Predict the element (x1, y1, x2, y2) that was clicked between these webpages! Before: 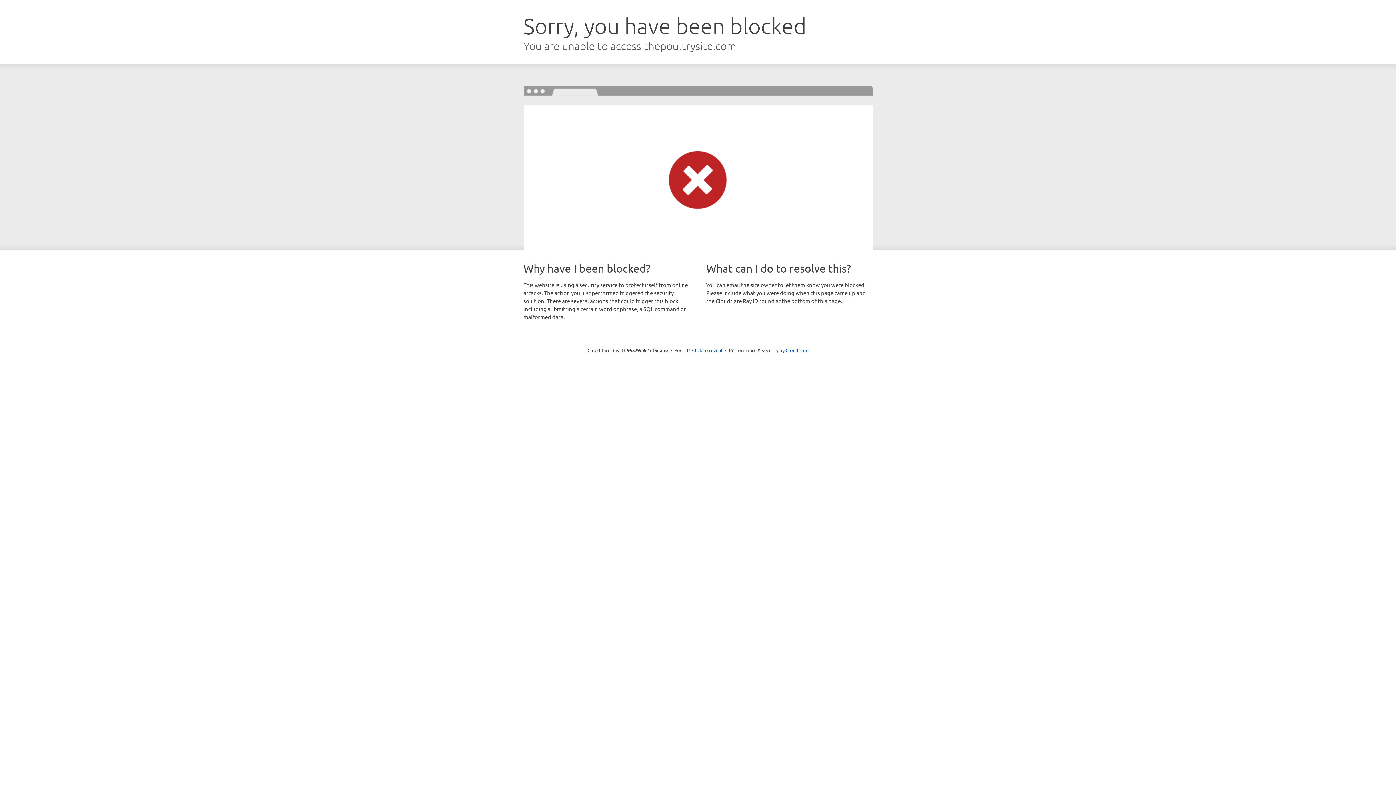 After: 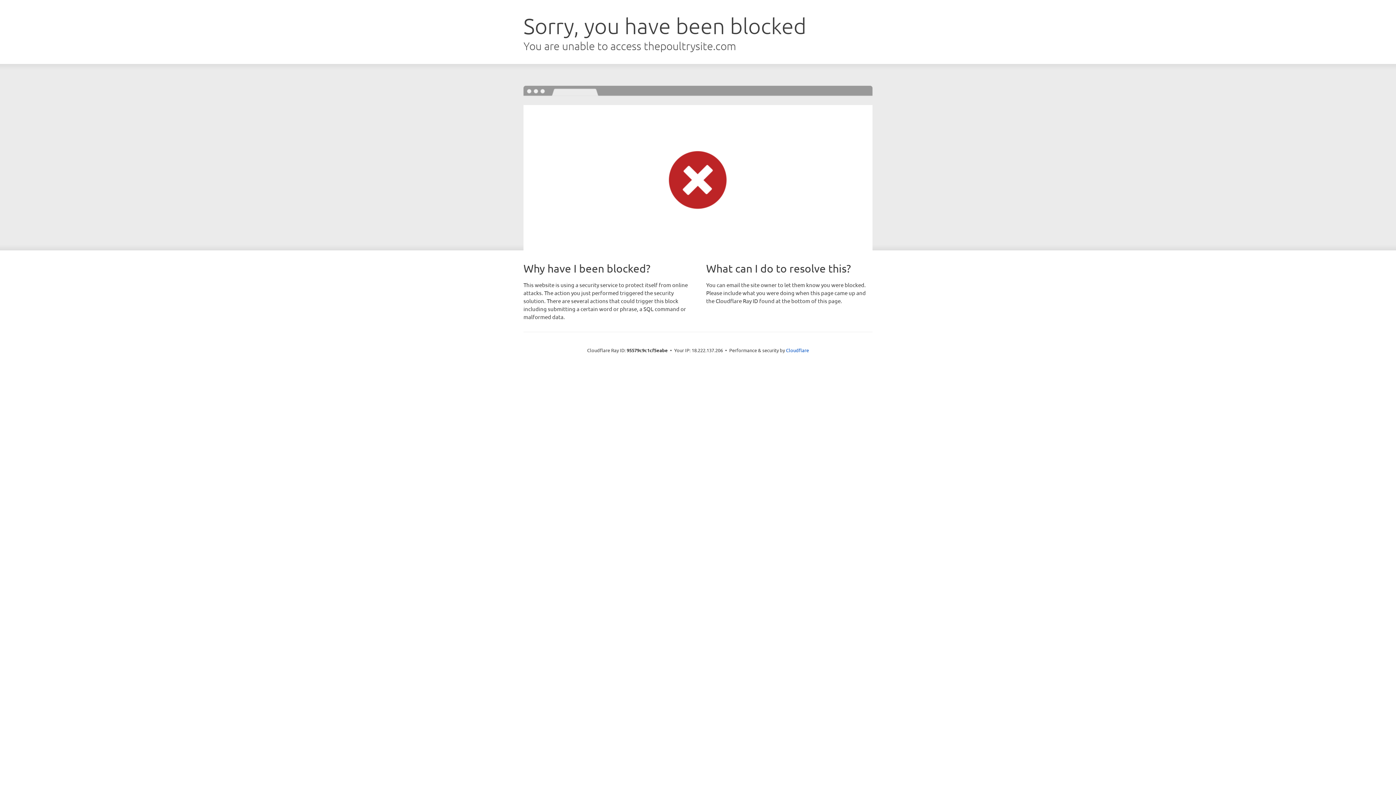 Action: label: Click to reveal bbox: (692, 346, 722, 353)